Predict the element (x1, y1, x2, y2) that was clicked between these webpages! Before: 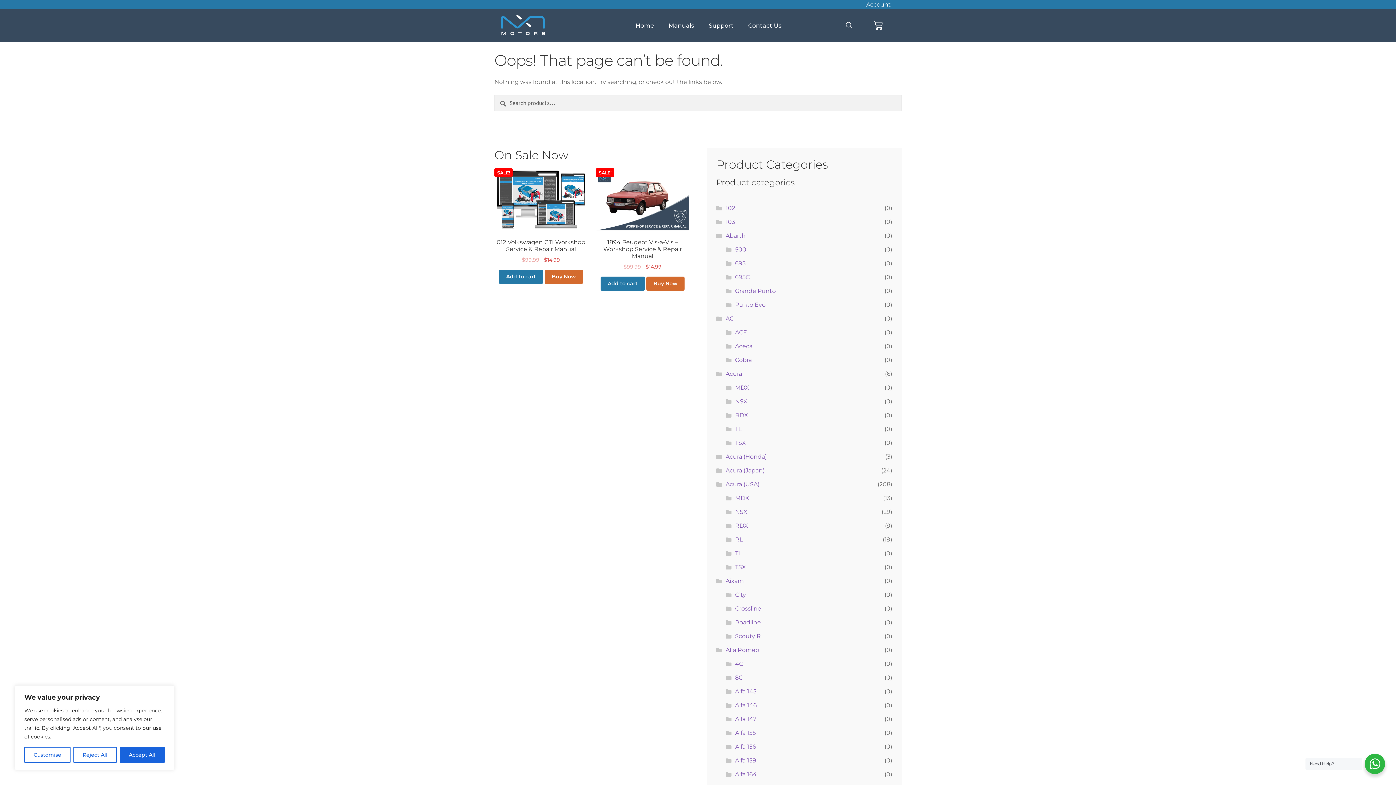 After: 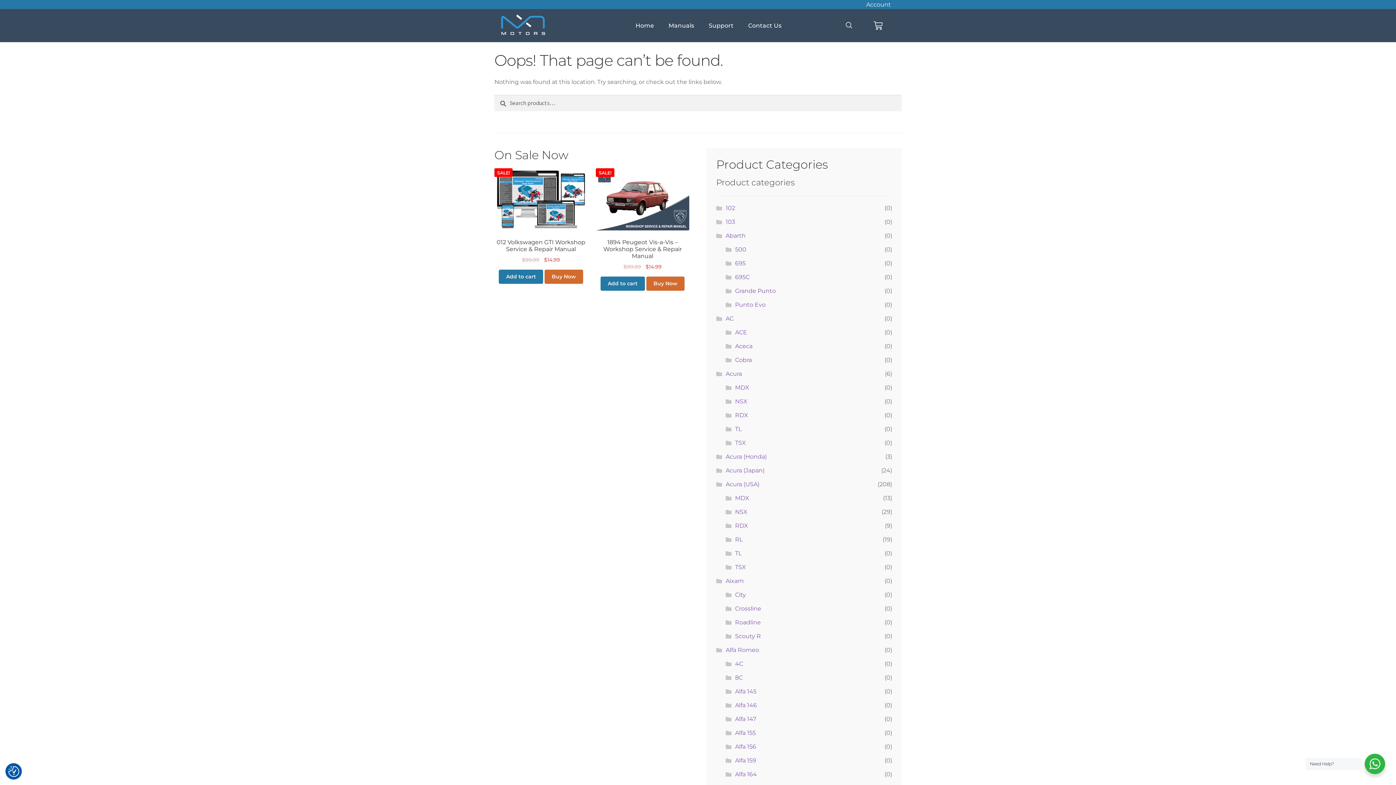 Action: bbox: (73, 747, 116, 763) label: Reject All